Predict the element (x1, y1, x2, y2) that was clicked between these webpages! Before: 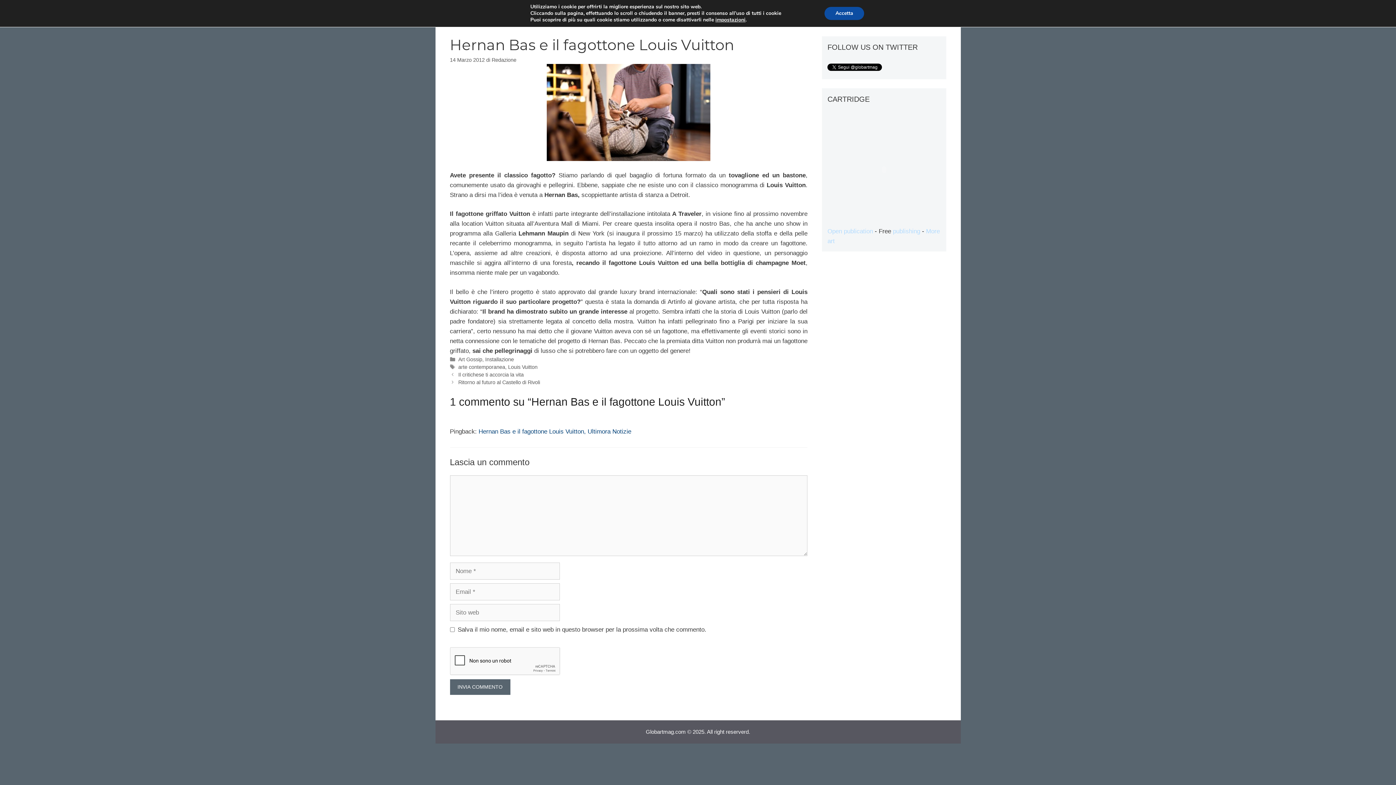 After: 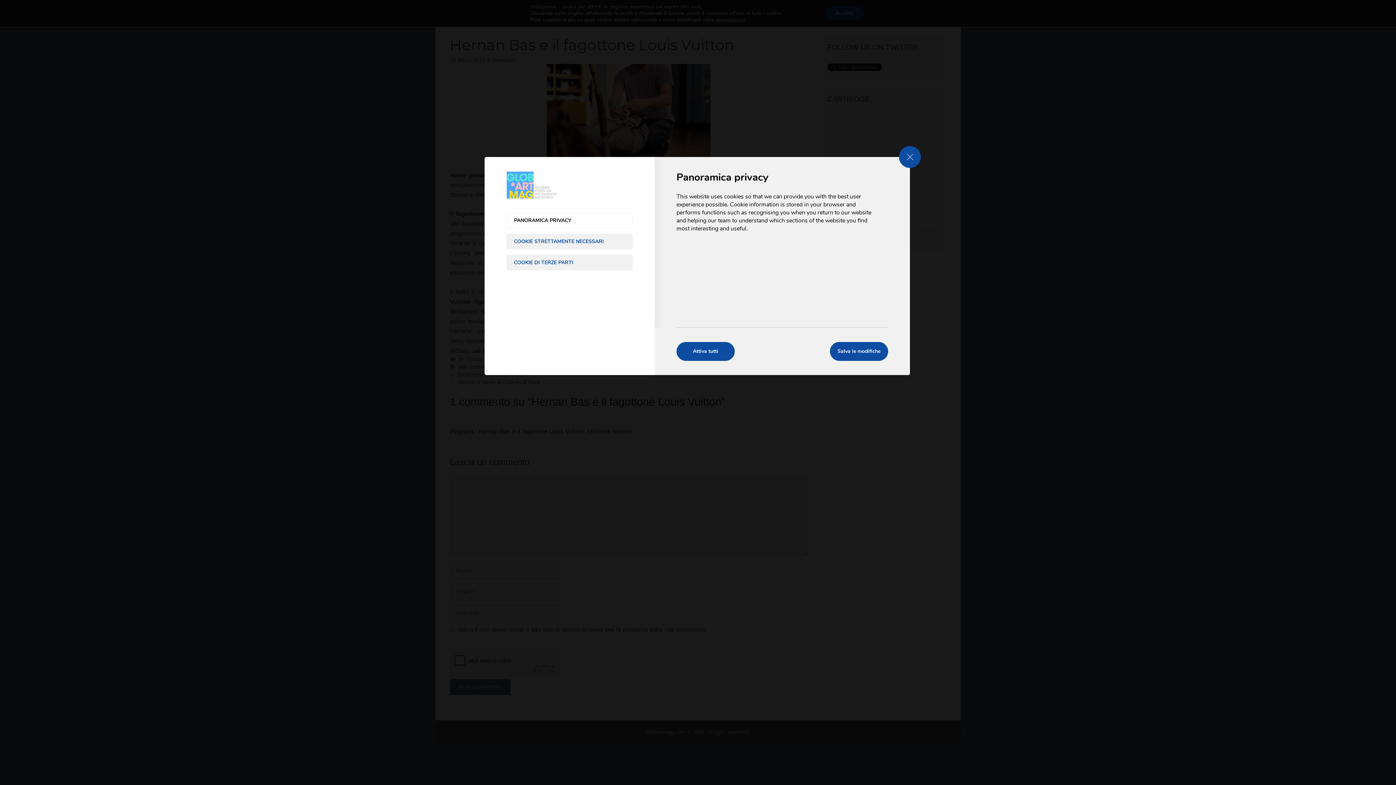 Action: label: impostazioni bbox: (715, 16, 745, 23)